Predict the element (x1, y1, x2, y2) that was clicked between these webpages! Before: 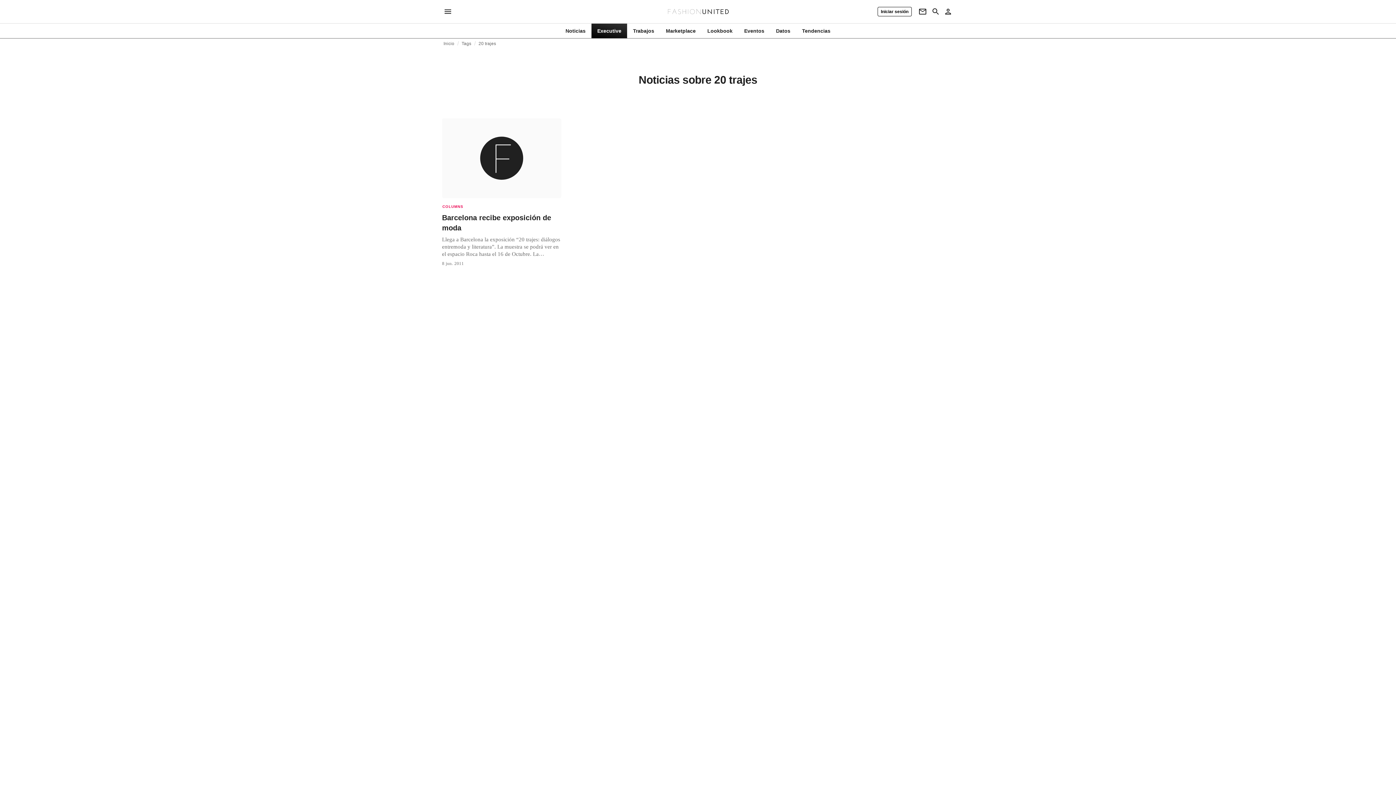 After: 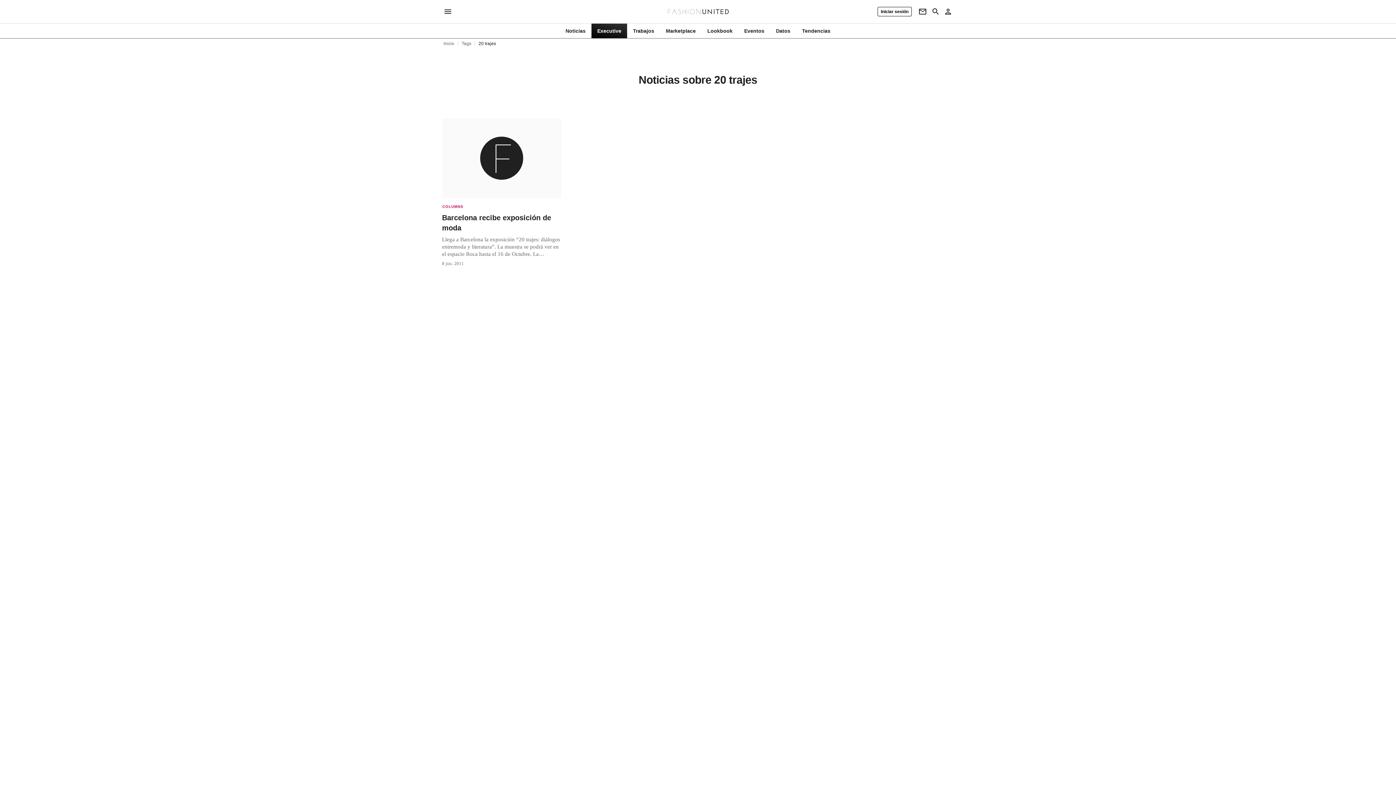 Action: label: 20 trajes bbox: (478, 41, 496, 45)